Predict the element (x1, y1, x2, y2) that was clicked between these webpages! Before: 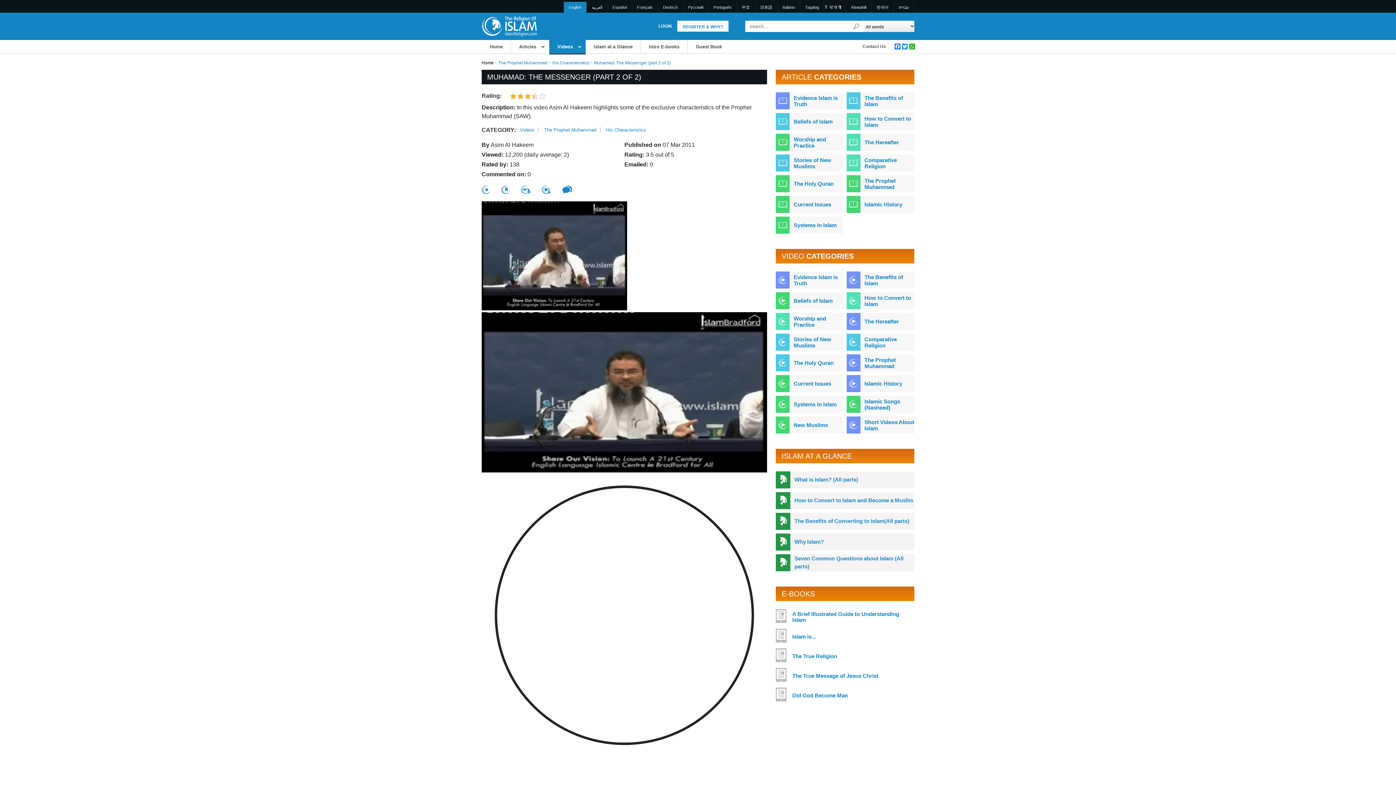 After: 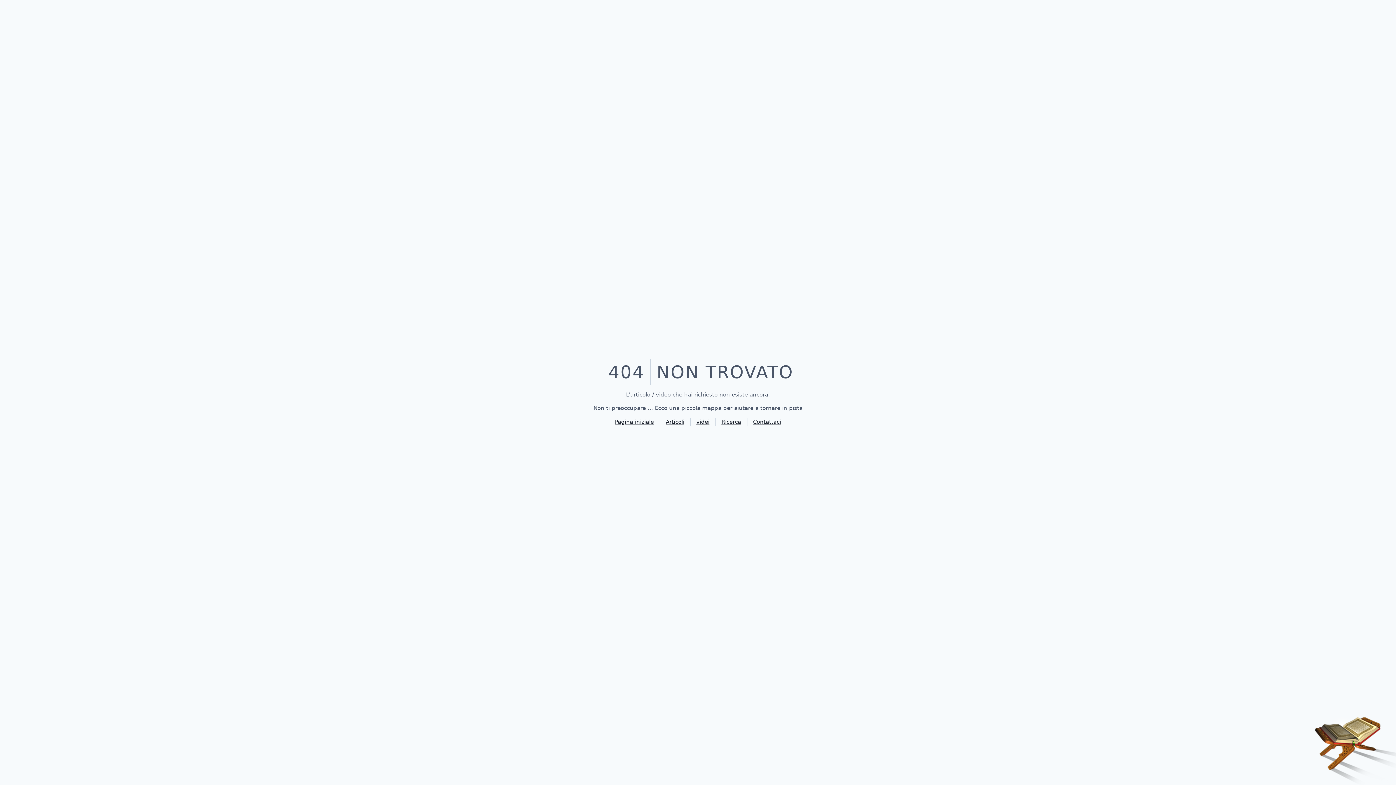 Action: label: Italiano bbox: (777, 1, 800, 12)